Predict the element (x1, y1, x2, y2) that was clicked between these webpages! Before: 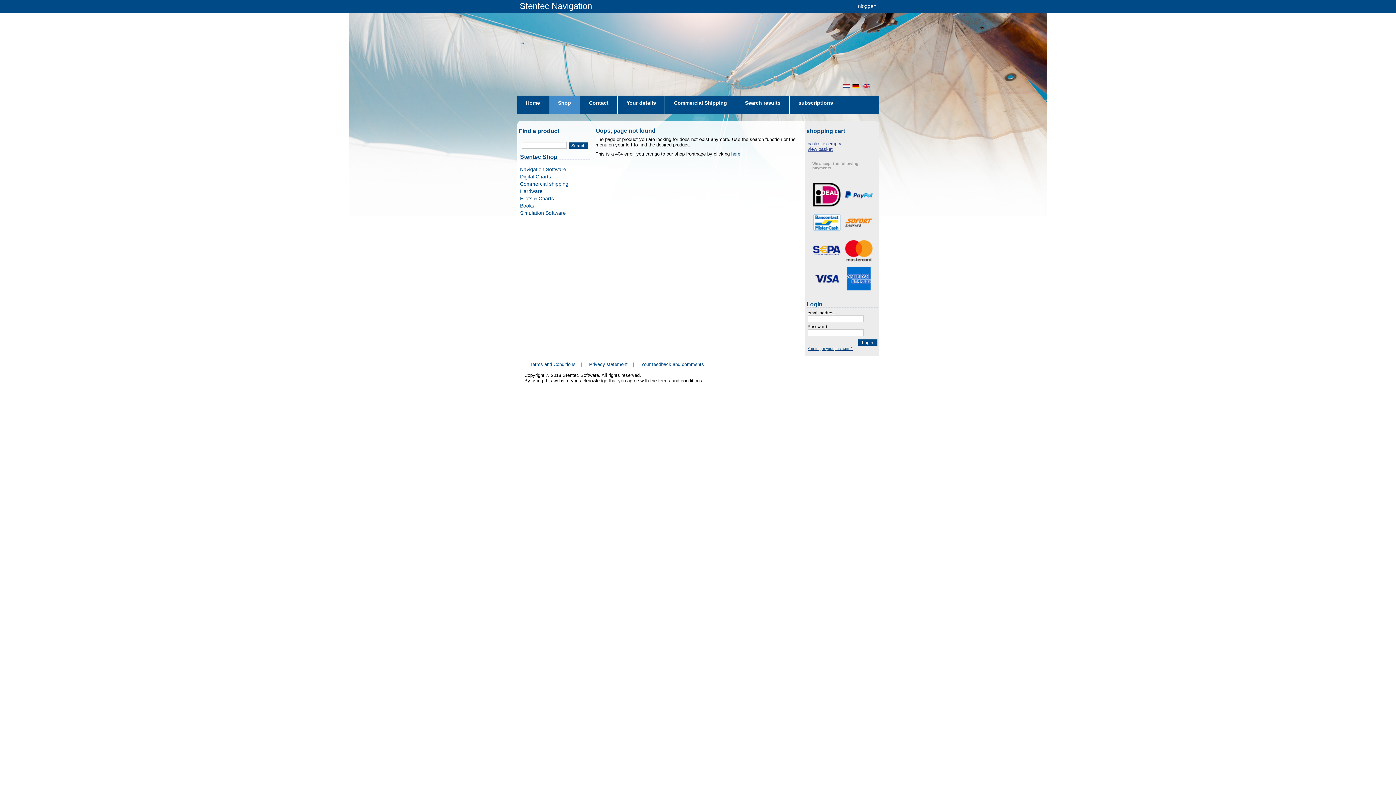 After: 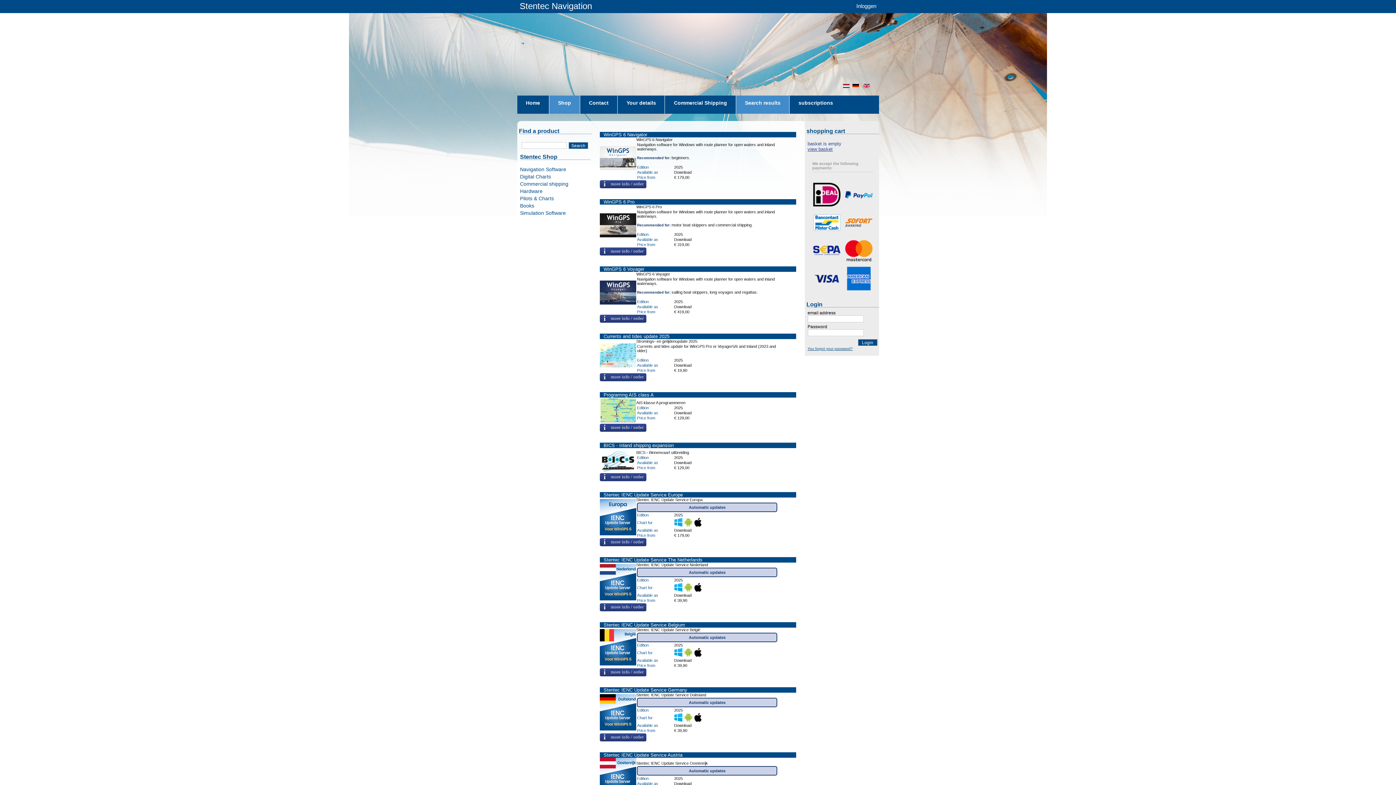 Action: bbox: (736, 95, 789, 110) label: Search results